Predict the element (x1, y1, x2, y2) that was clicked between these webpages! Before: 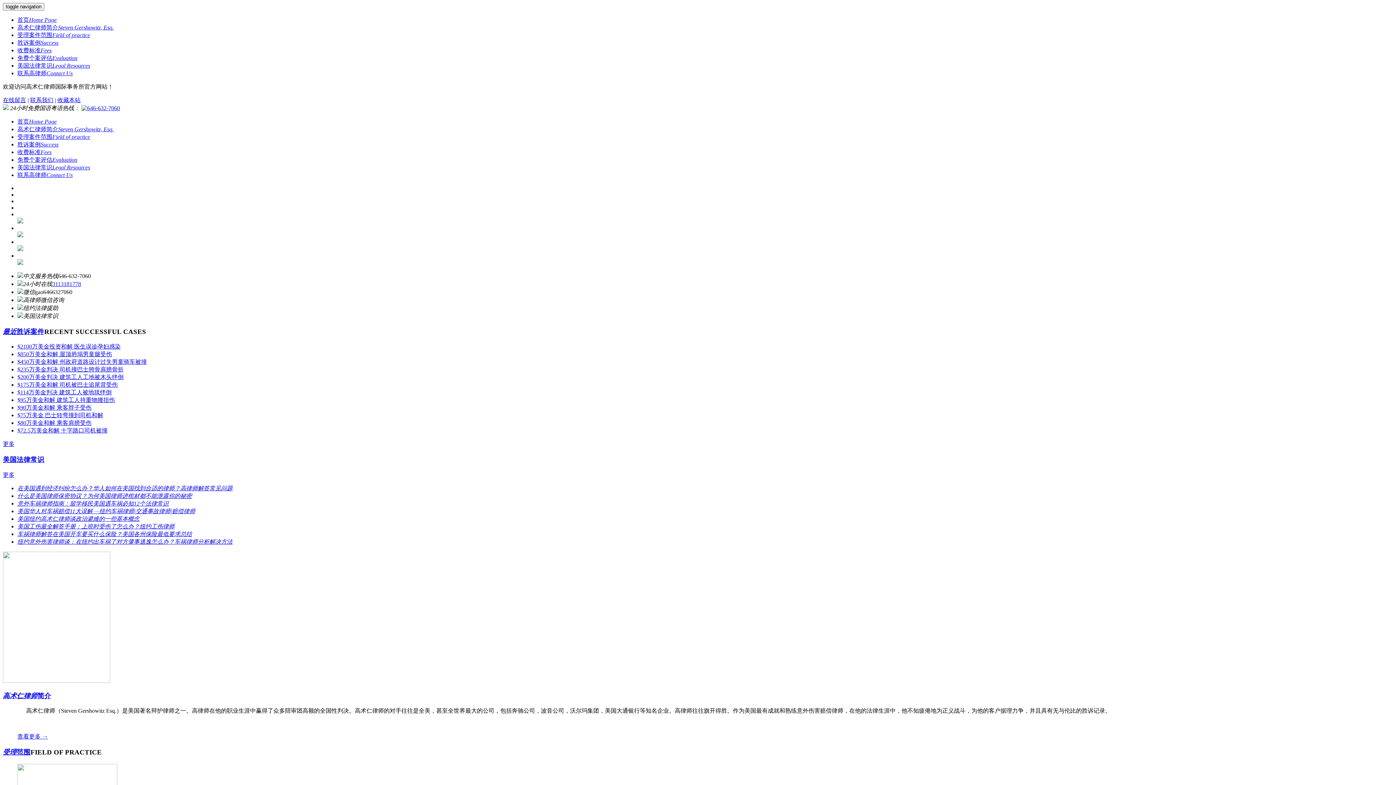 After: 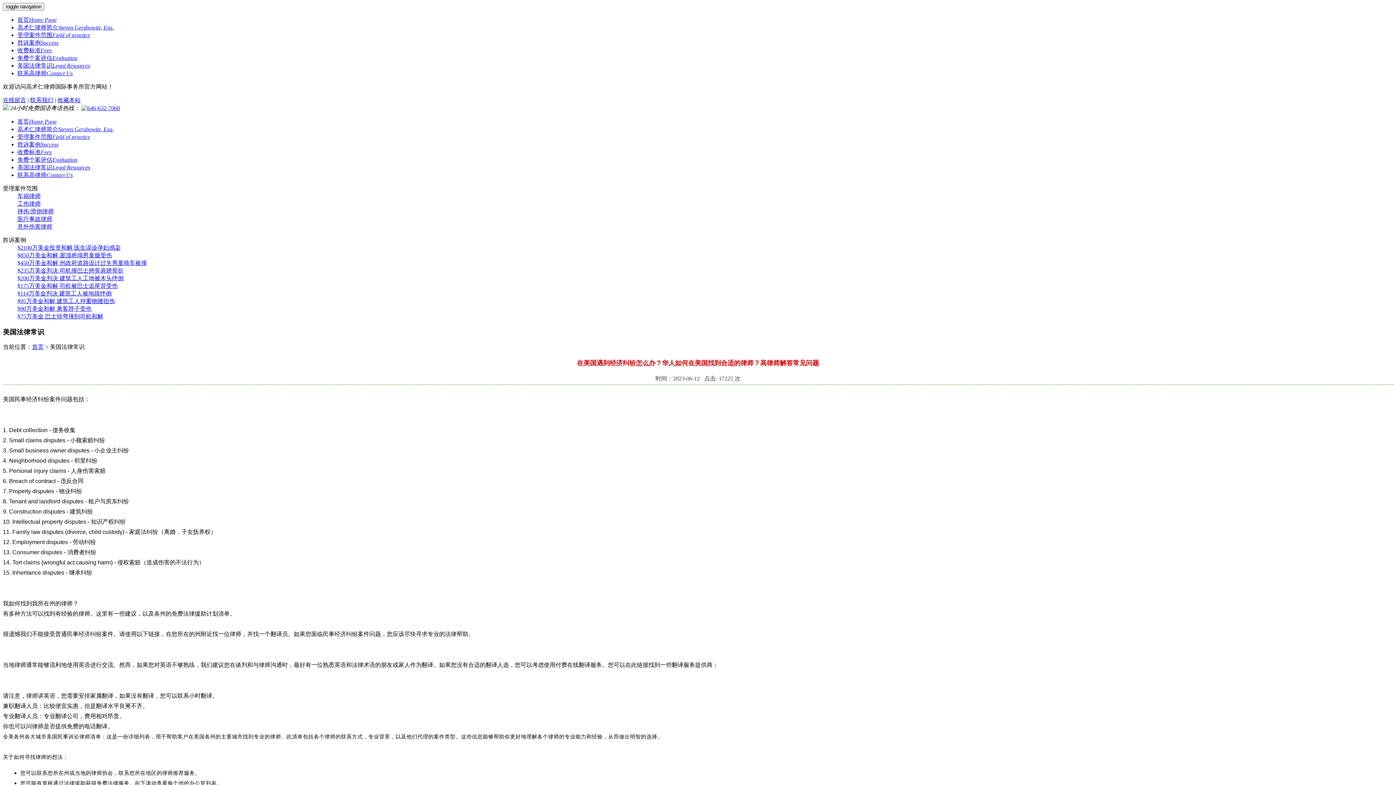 Action: bbox: (17, 485, 232, 491) label: 在美国遇到经济纠纷怎么办？华人如何在美国找到合适的律师？高律师解答常见问题